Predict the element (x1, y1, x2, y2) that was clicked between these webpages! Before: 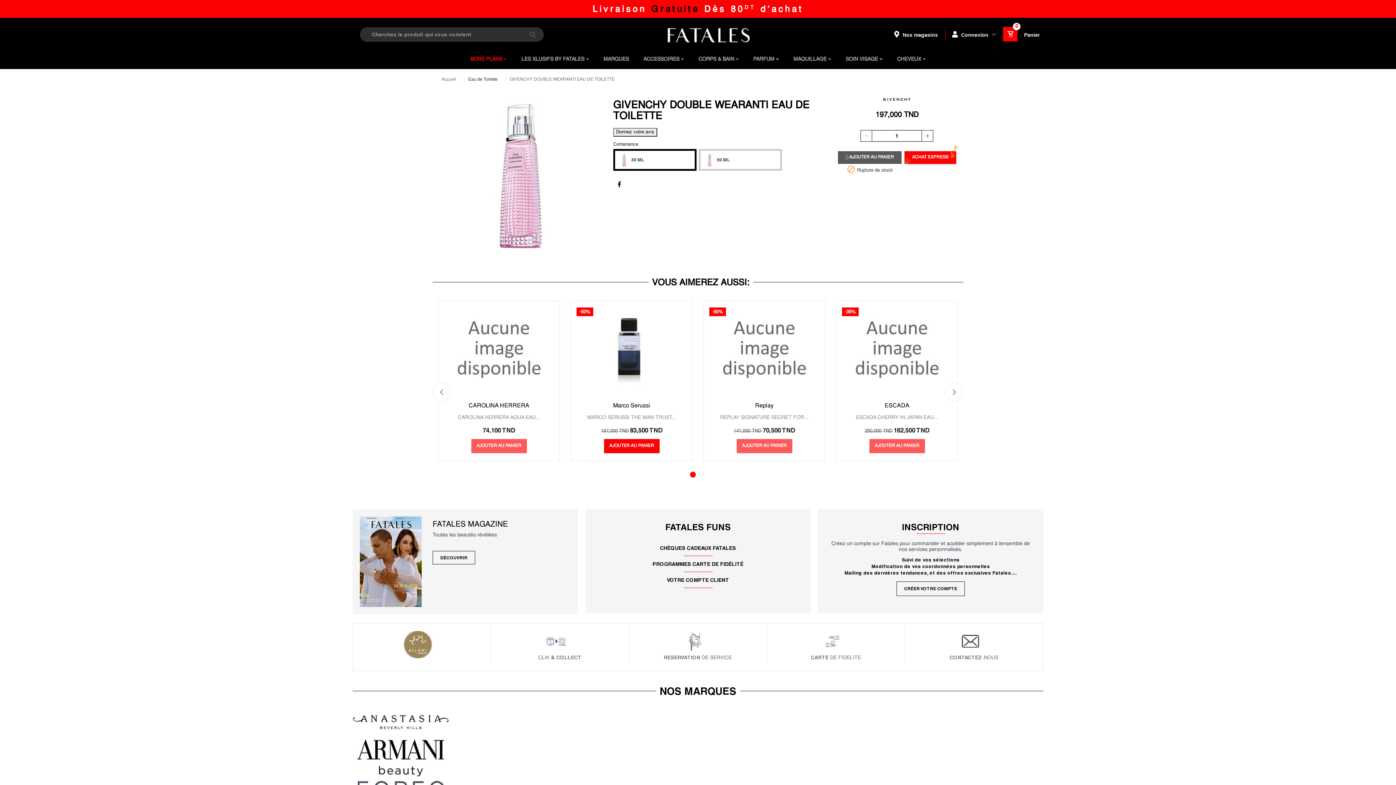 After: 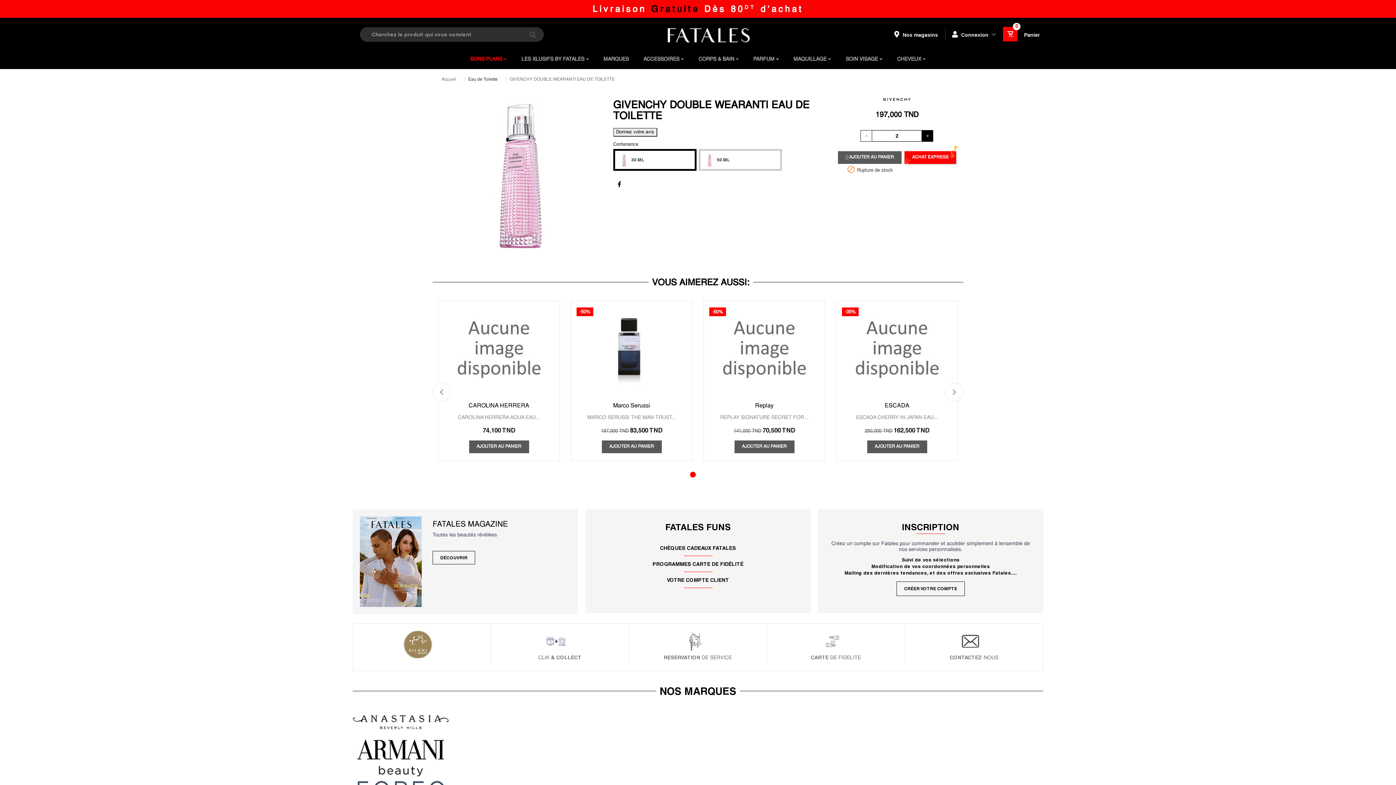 Action: bbox: (922, 130, 933, 141)